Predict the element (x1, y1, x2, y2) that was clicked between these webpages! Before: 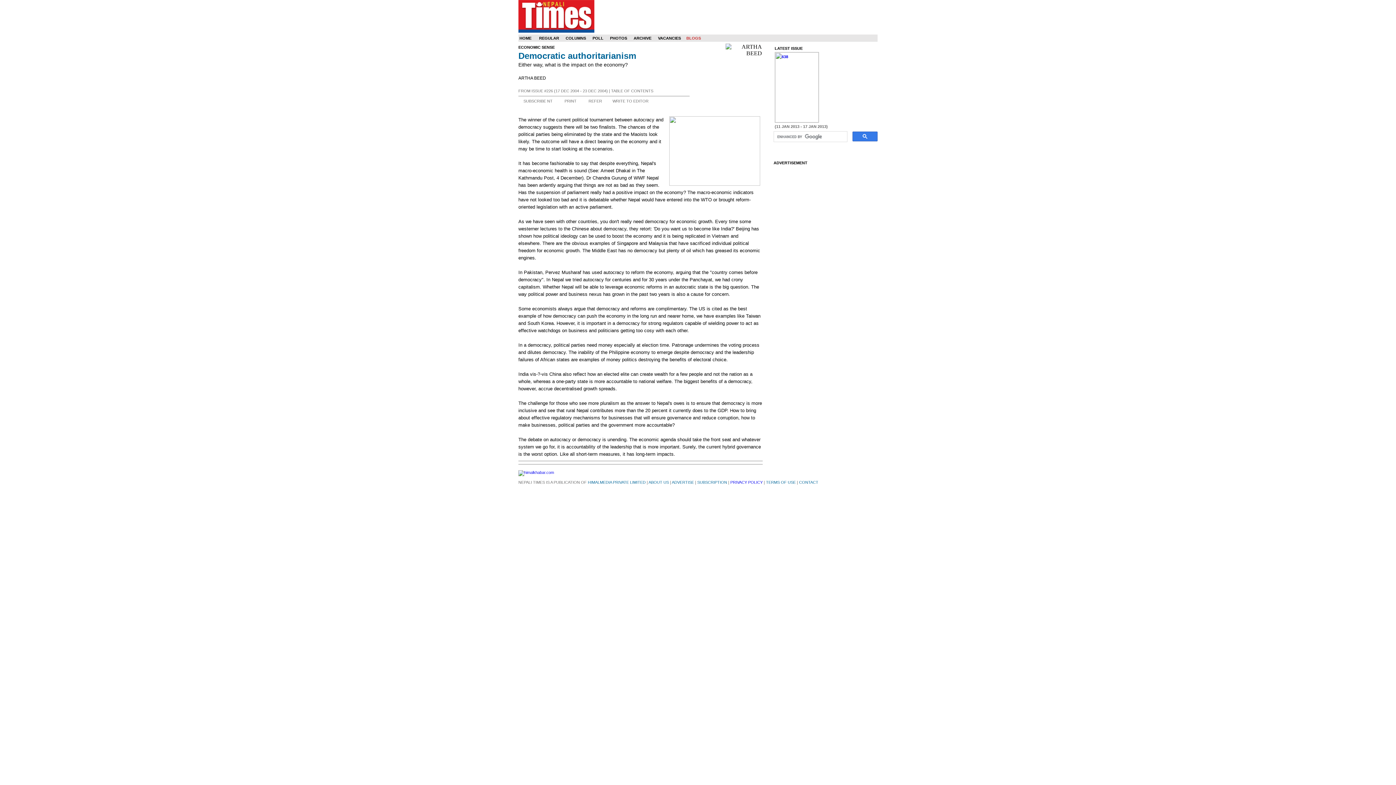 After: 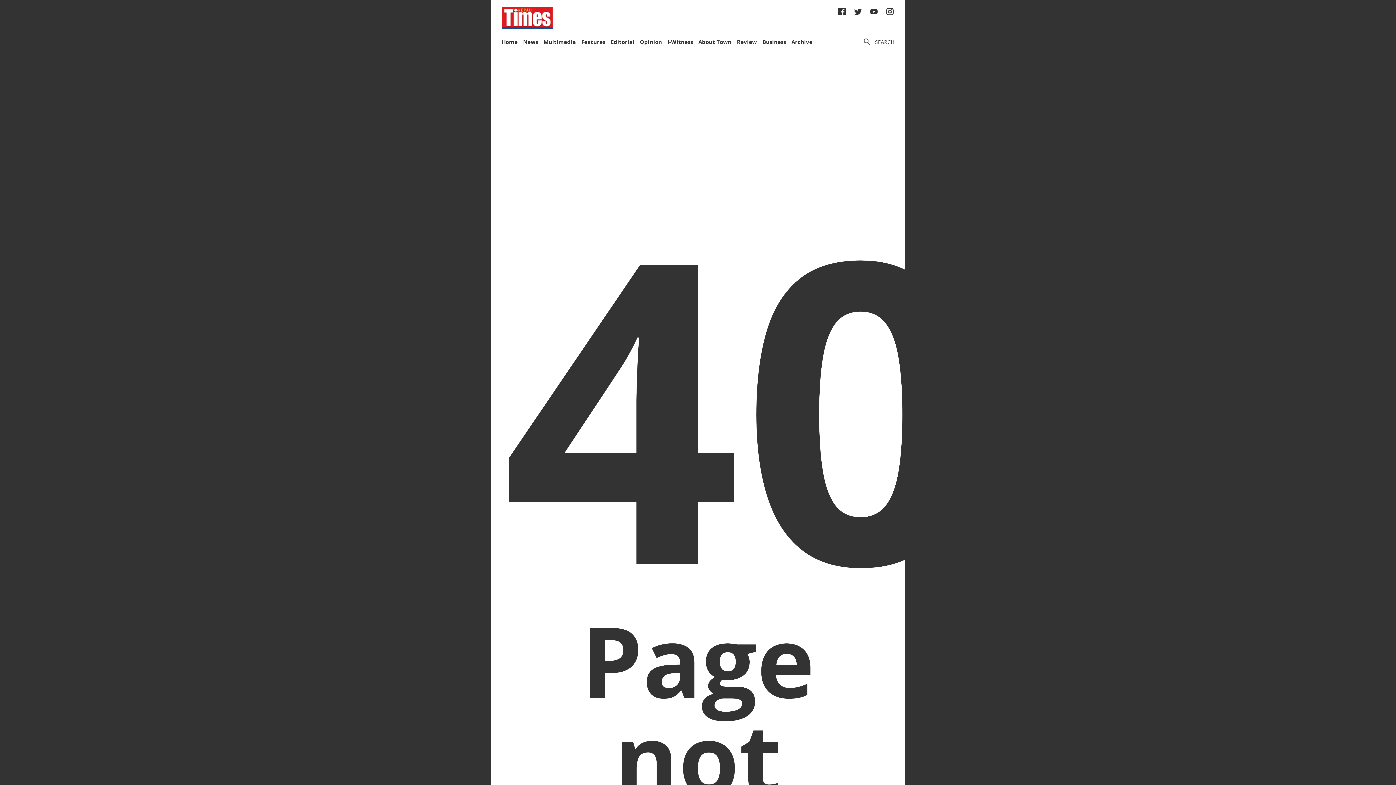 Action: bbox: (766, 480, 796, 484) label: TERMS OF USE